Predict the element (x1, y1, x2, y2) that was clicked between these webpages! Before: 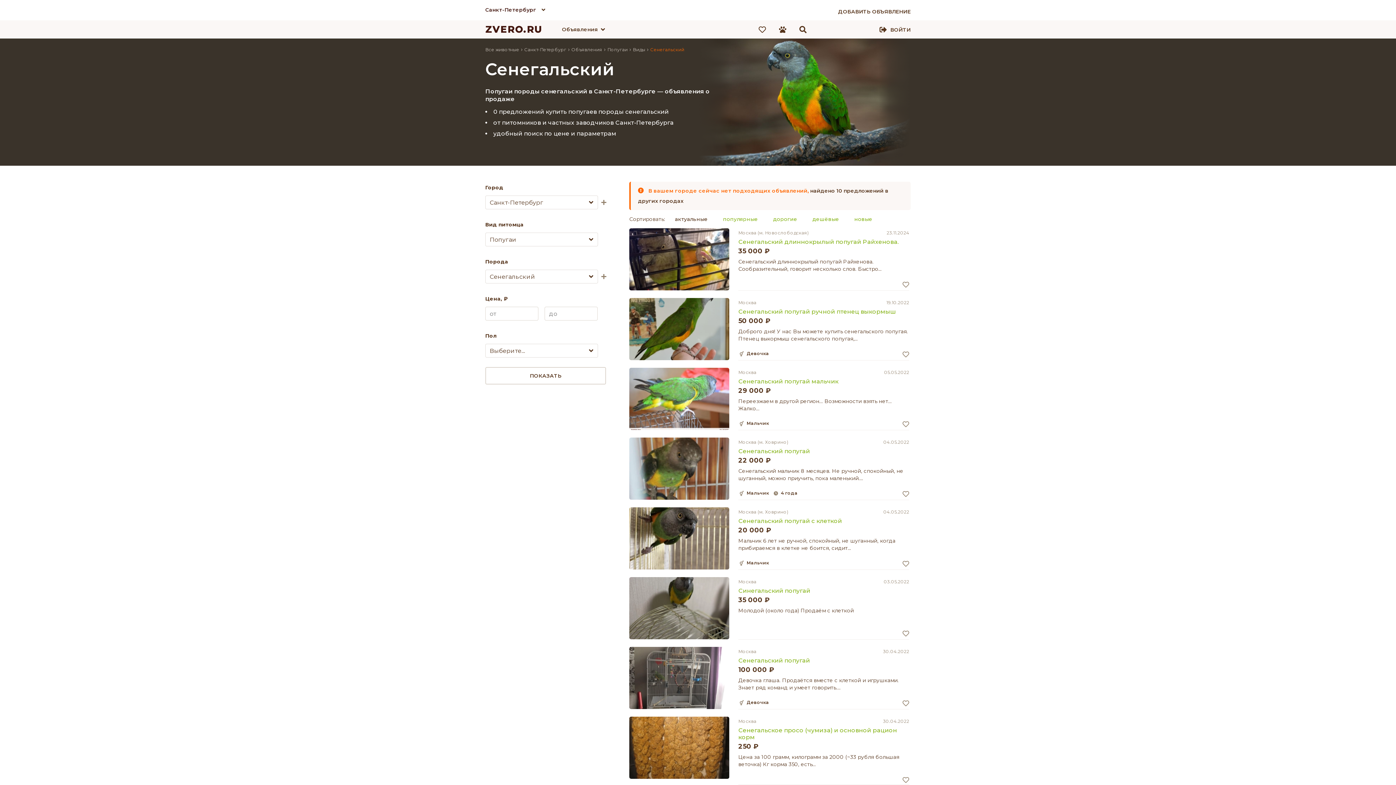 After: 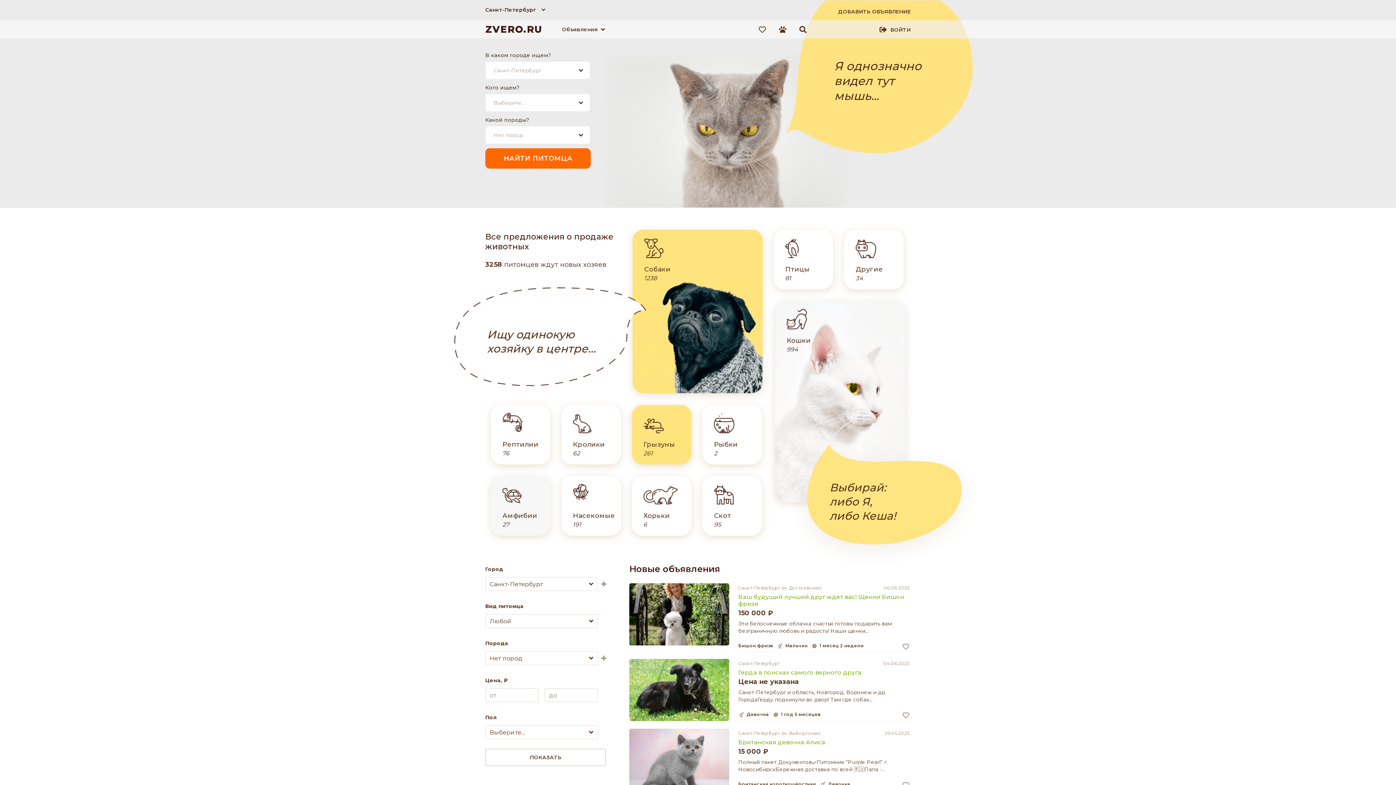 Action: bbox: (485, 23, 542, 35) label: ZVERO.RU